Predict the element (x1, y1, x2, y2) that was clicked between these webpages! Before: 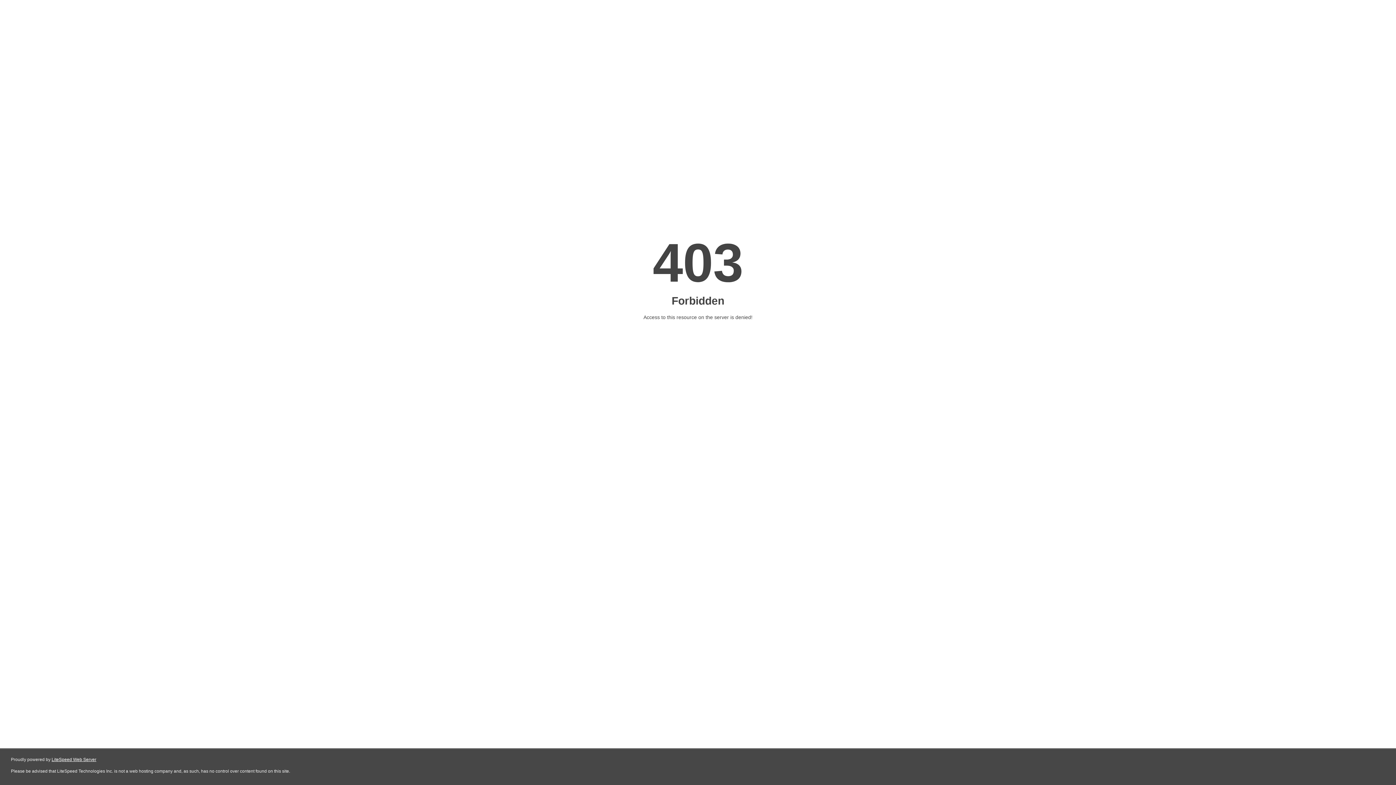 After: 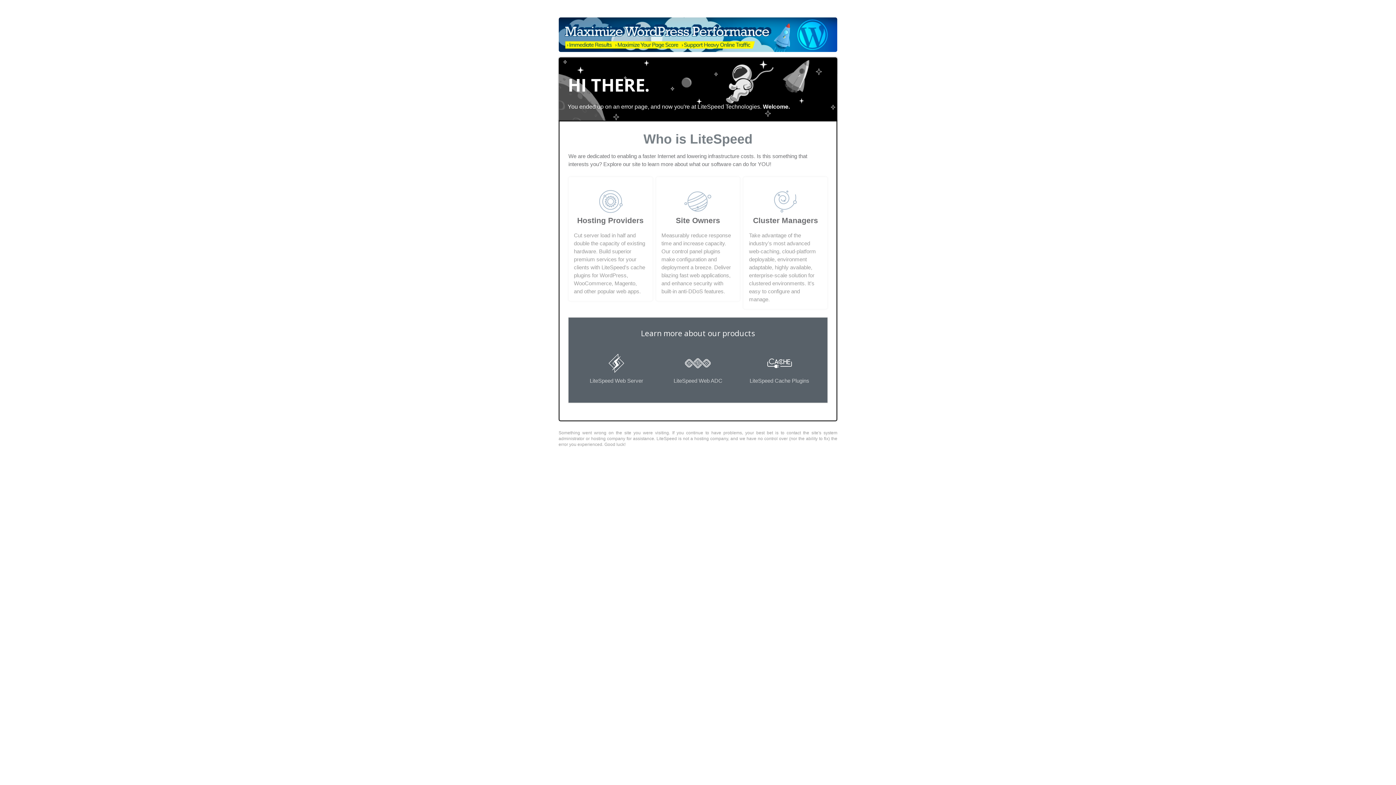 Action: label: LiteSpeed Web Server bbox: (51, 757, 96, 762)